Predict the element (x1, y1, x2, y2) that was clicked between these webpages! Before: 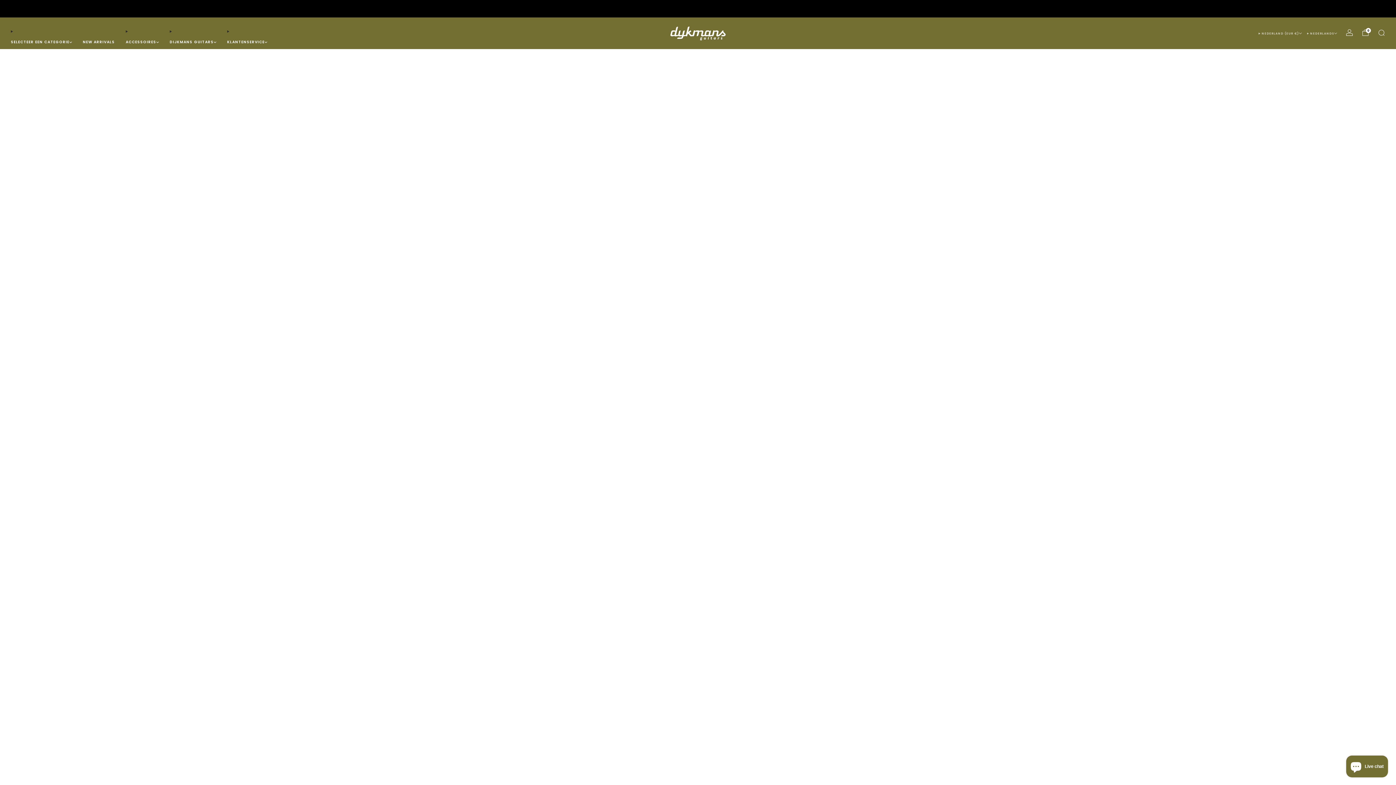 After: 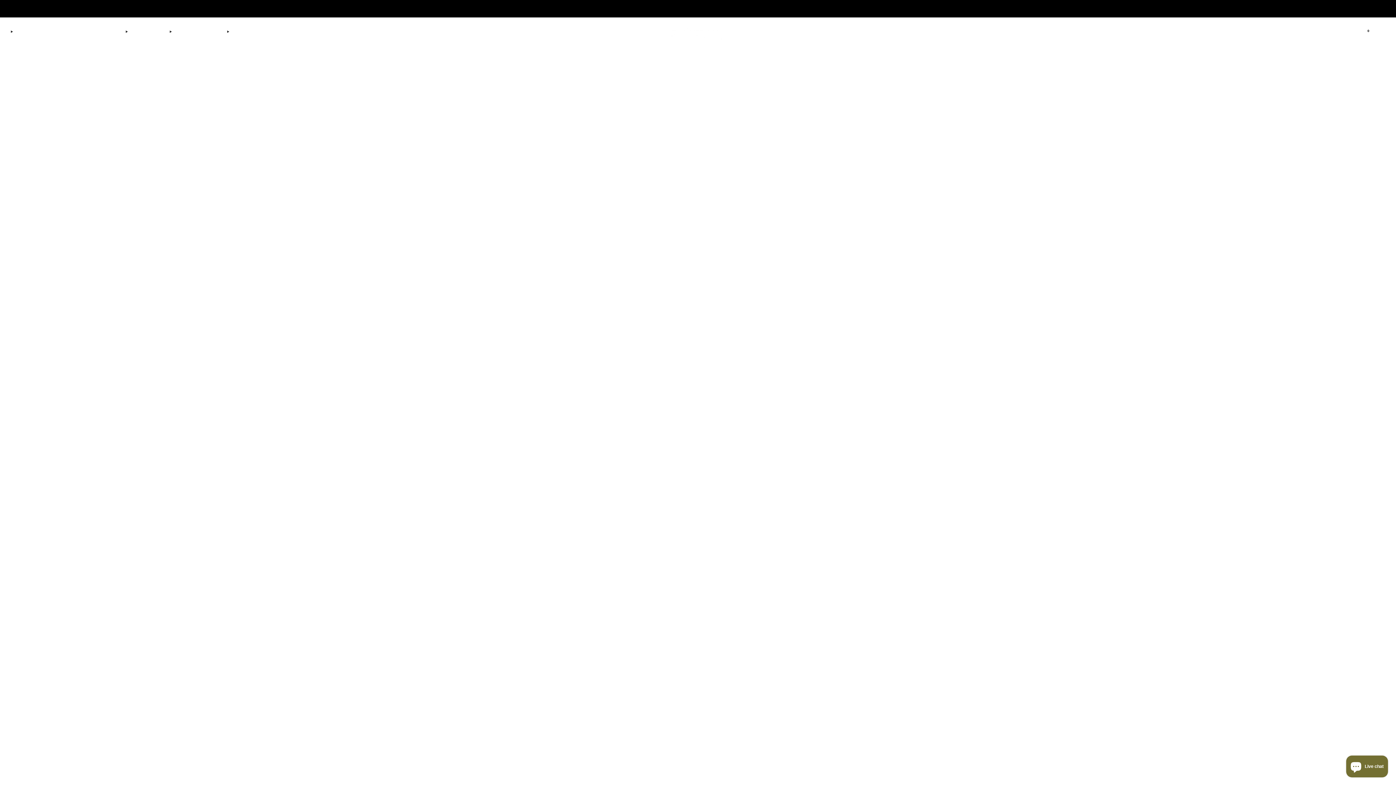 Action: bbox: (10, 36, 72, 47) label: SELECTEER EEN CATEGORIE